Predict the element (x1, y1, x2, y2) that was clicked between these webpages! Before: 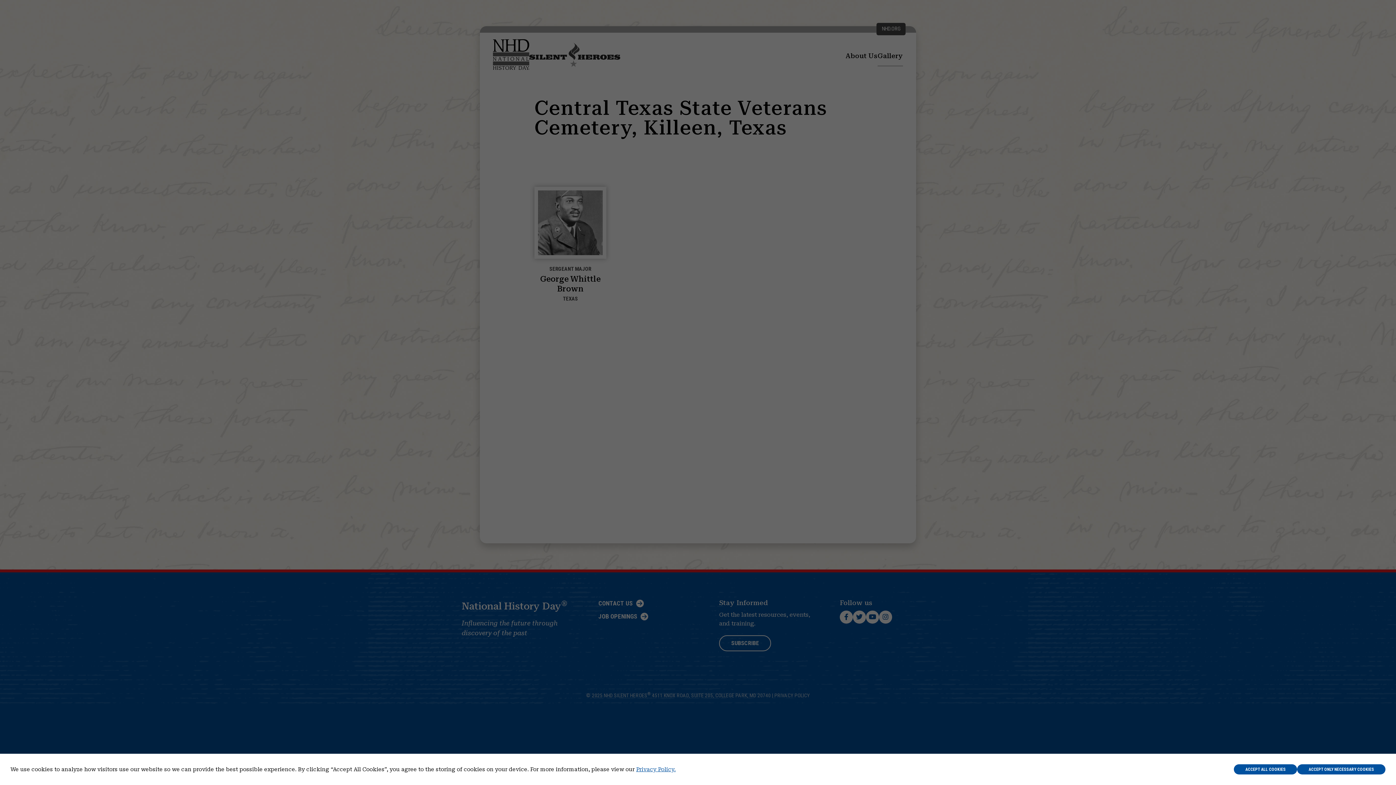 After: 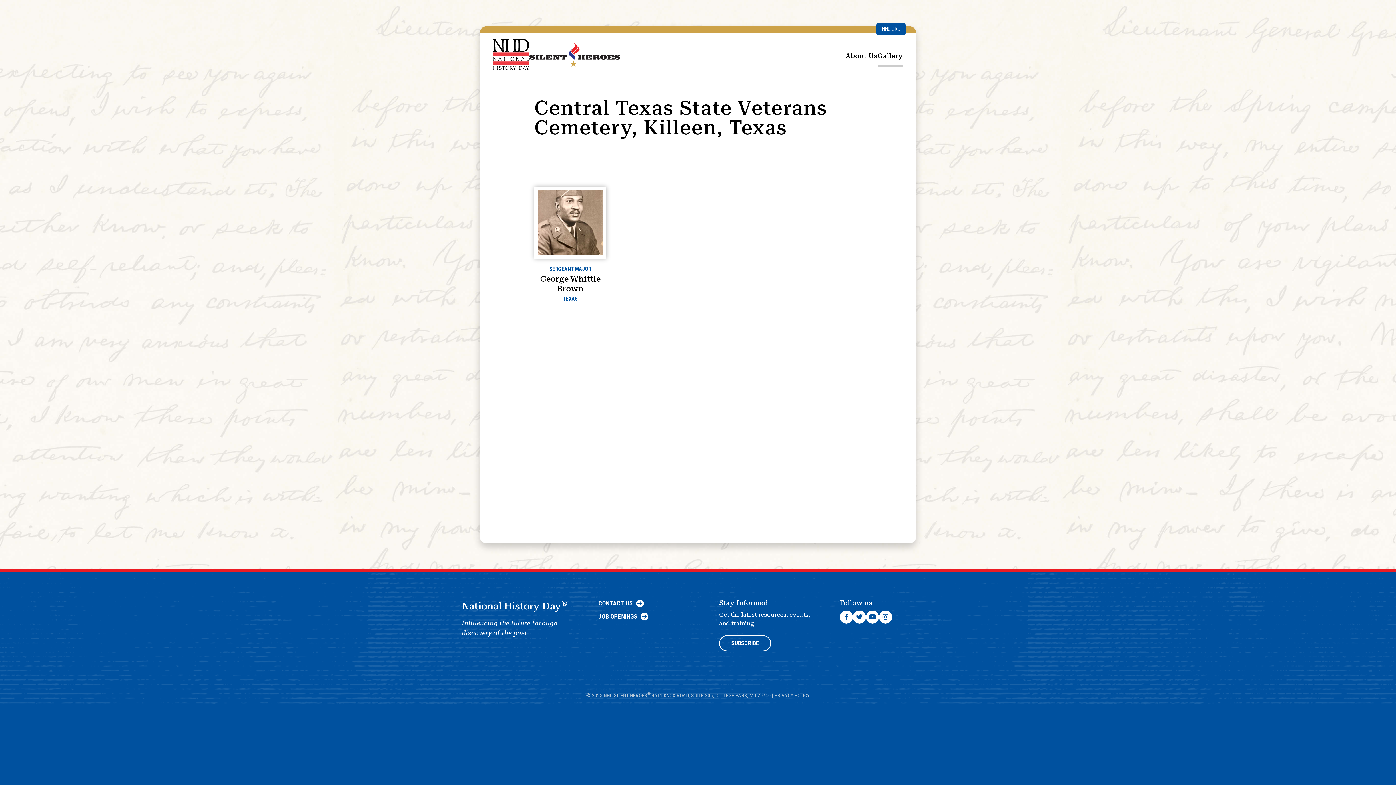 Action: label: ACCEPT ONLY NECESSARY COOKIES bbox: (1297, 764, 1385, 774)